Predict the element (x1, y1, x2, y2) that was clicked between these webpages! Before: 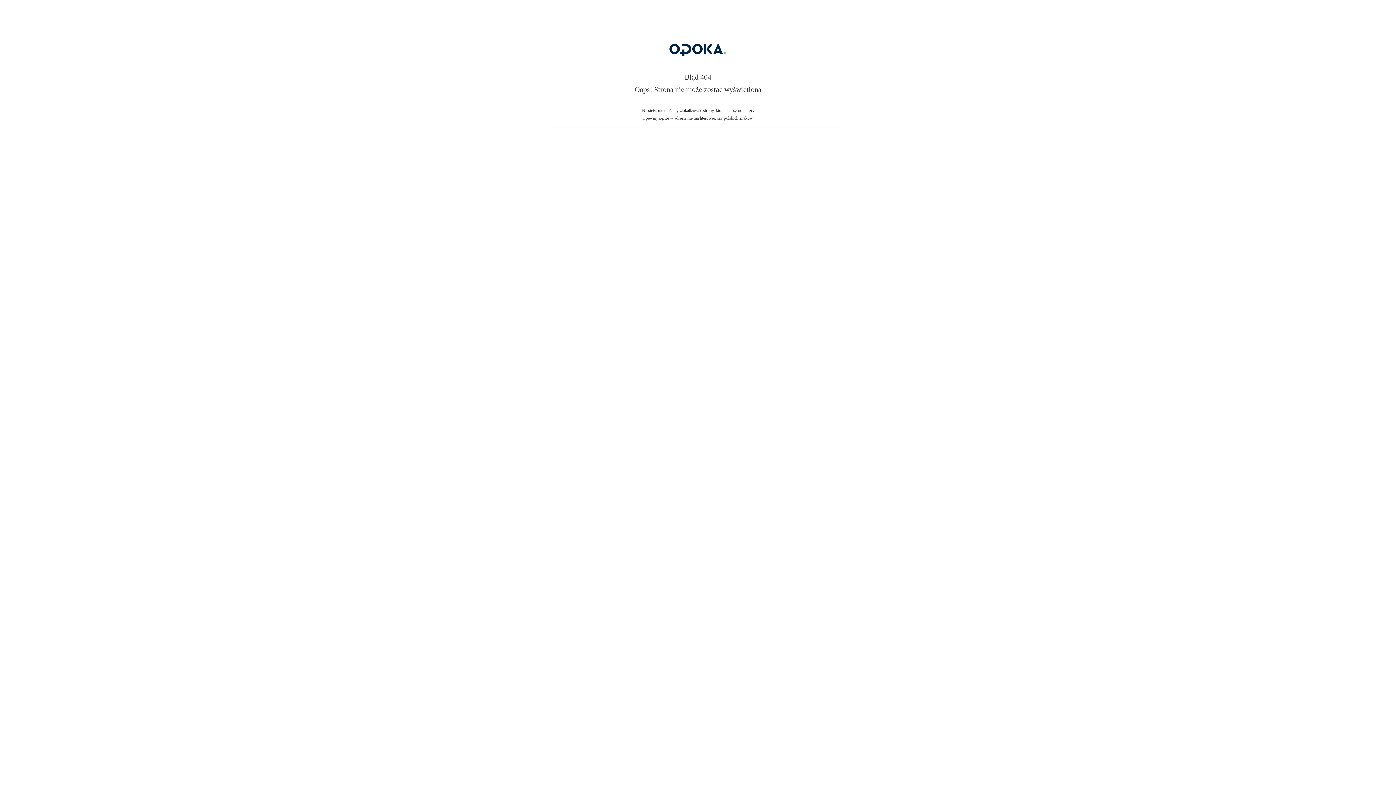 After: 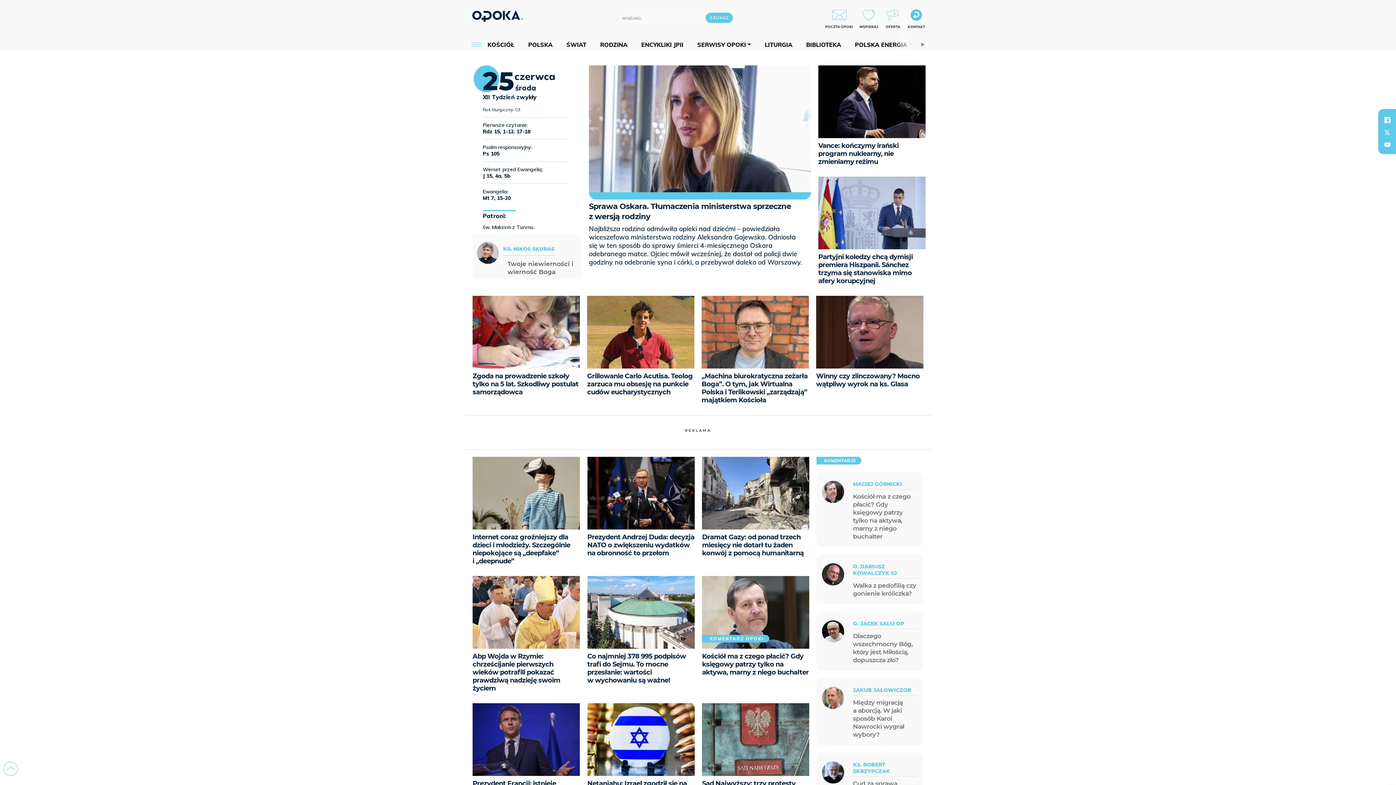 Action: bbox: (607, 59, 789, 64)